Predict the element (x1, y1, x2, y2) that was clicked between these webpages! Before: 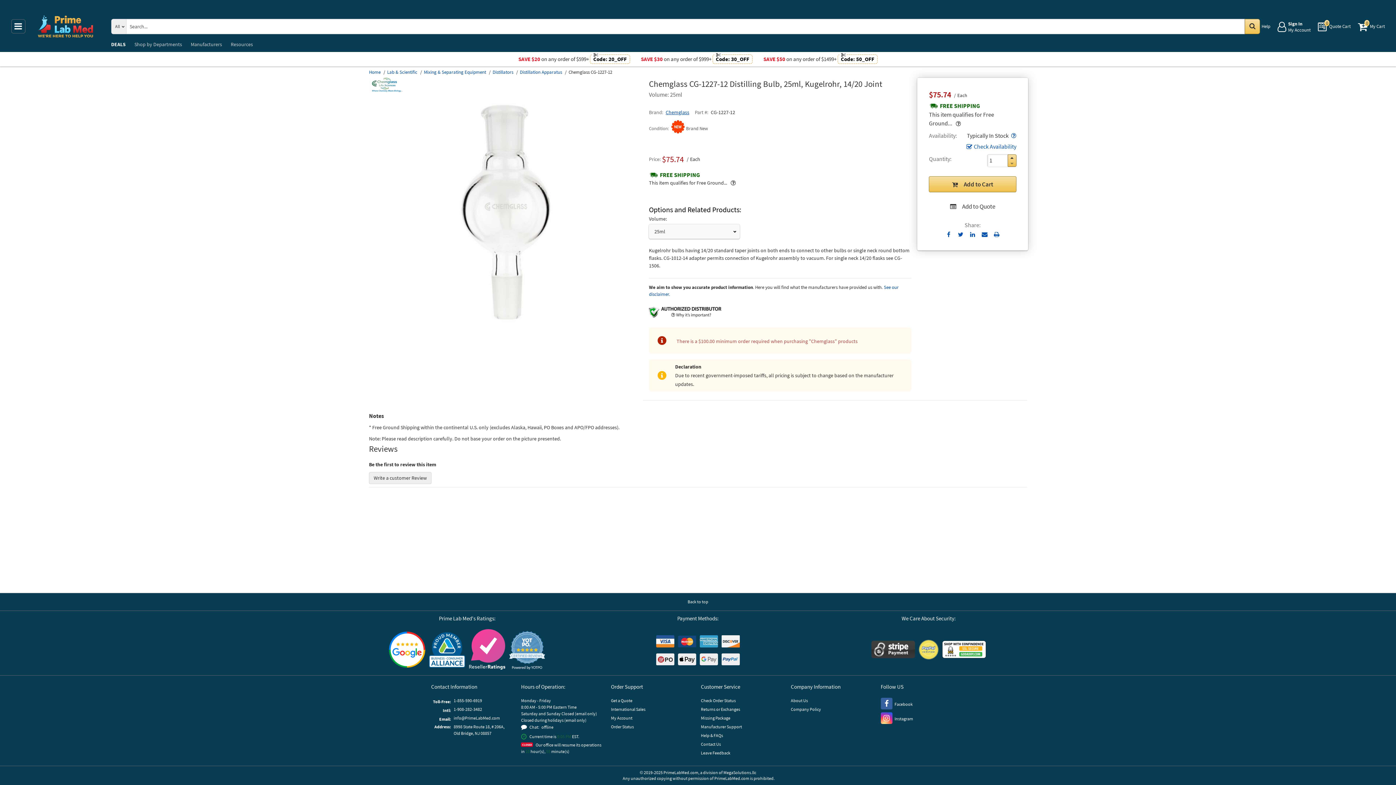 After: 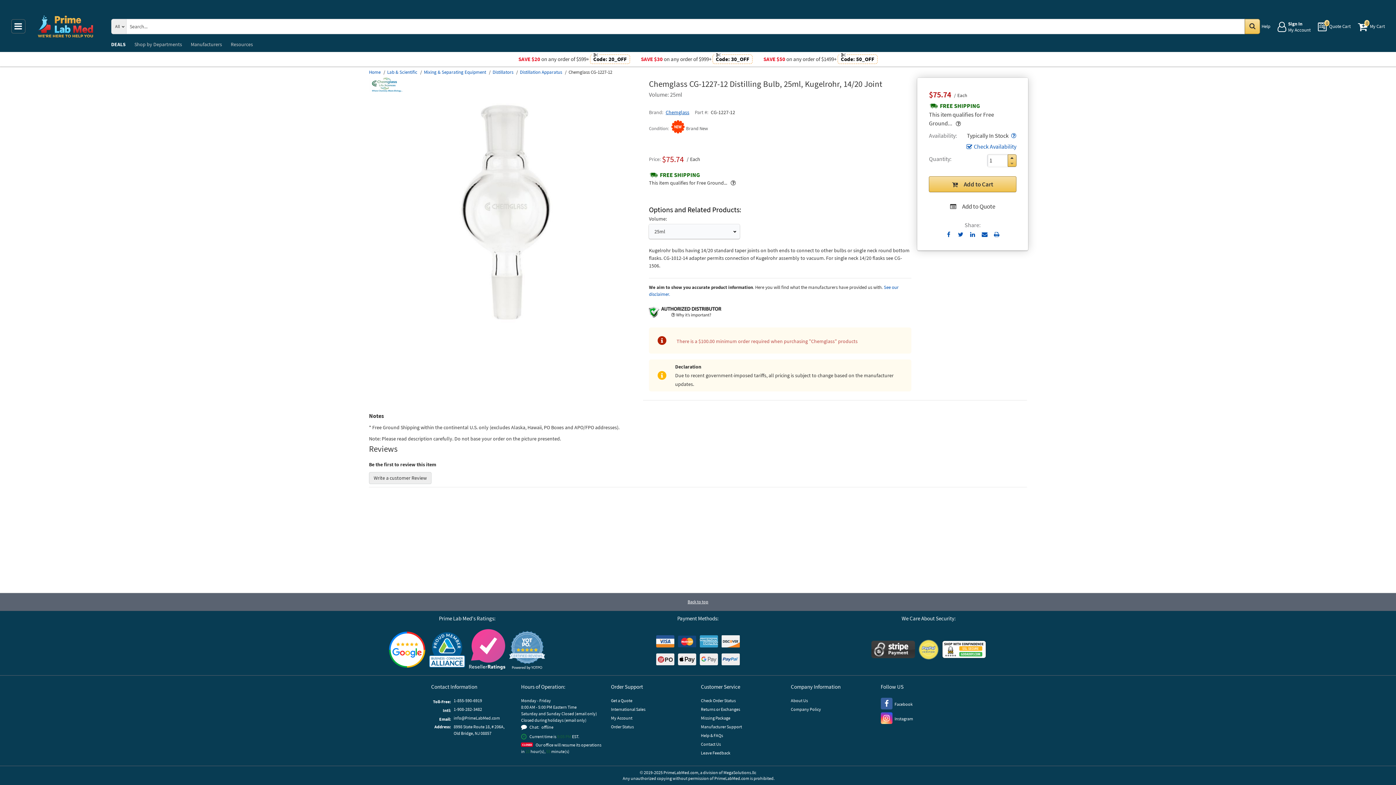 Action: bbox: (0, 593, 1396, 610) label: Back to top